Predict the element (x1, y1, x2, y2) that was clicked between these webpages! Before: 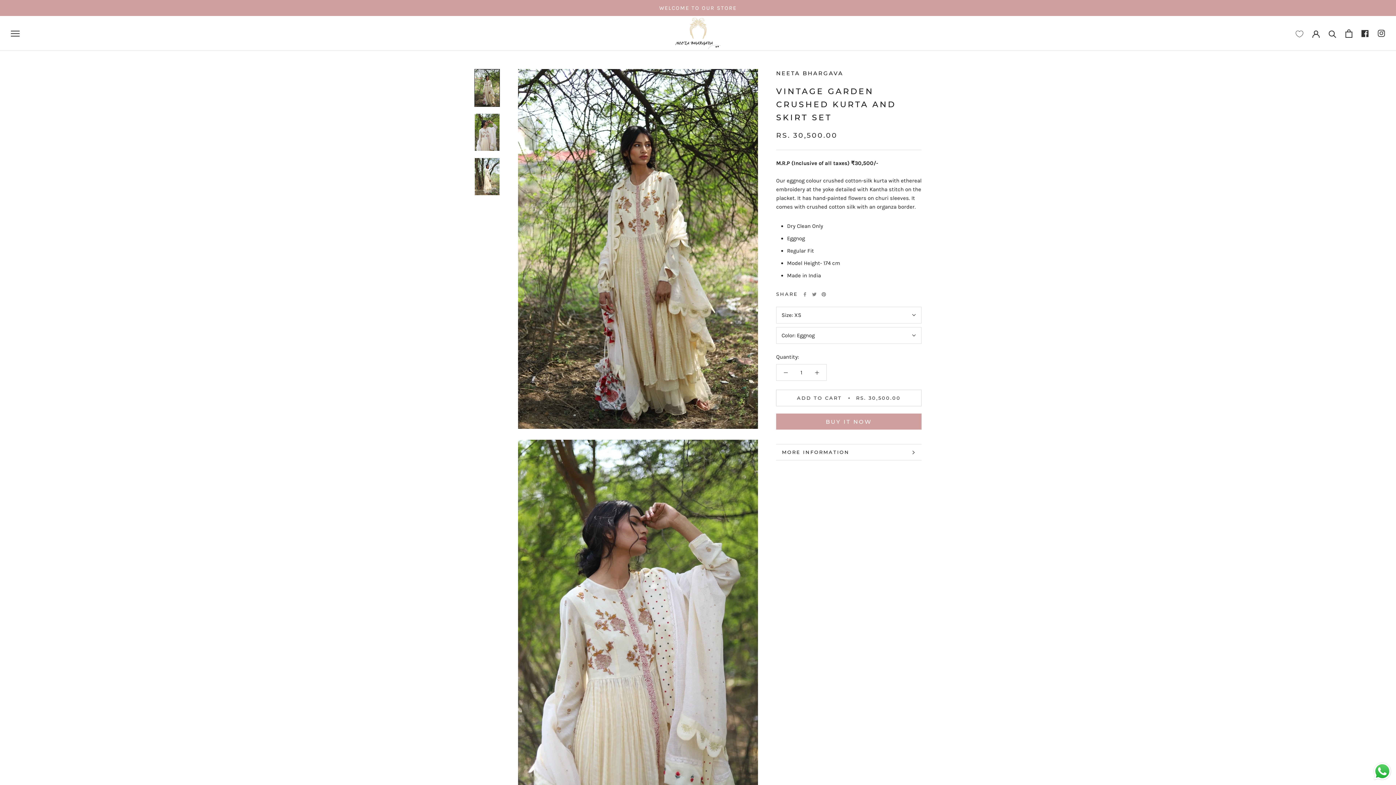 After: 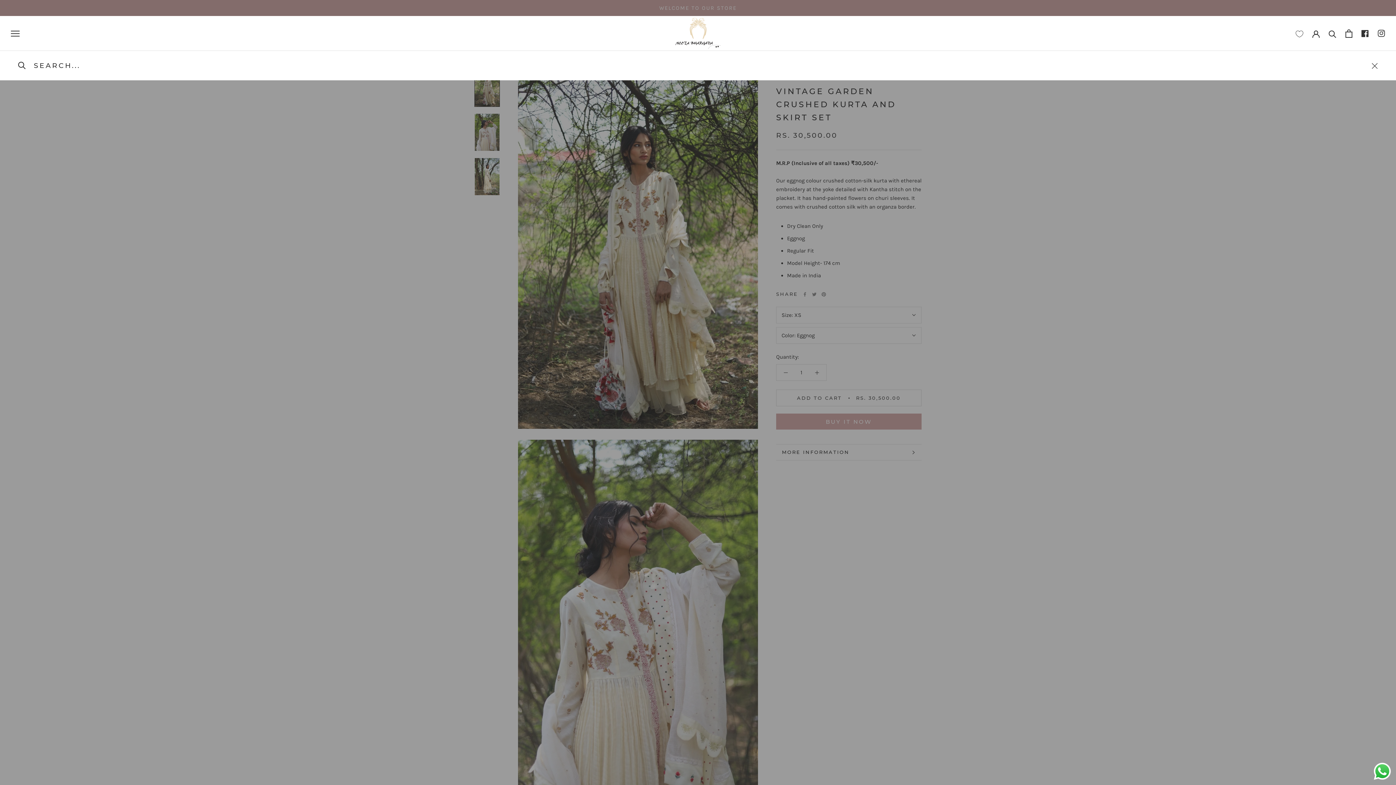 Action: label: Search bbox: (1329, 29, 1336, 37)